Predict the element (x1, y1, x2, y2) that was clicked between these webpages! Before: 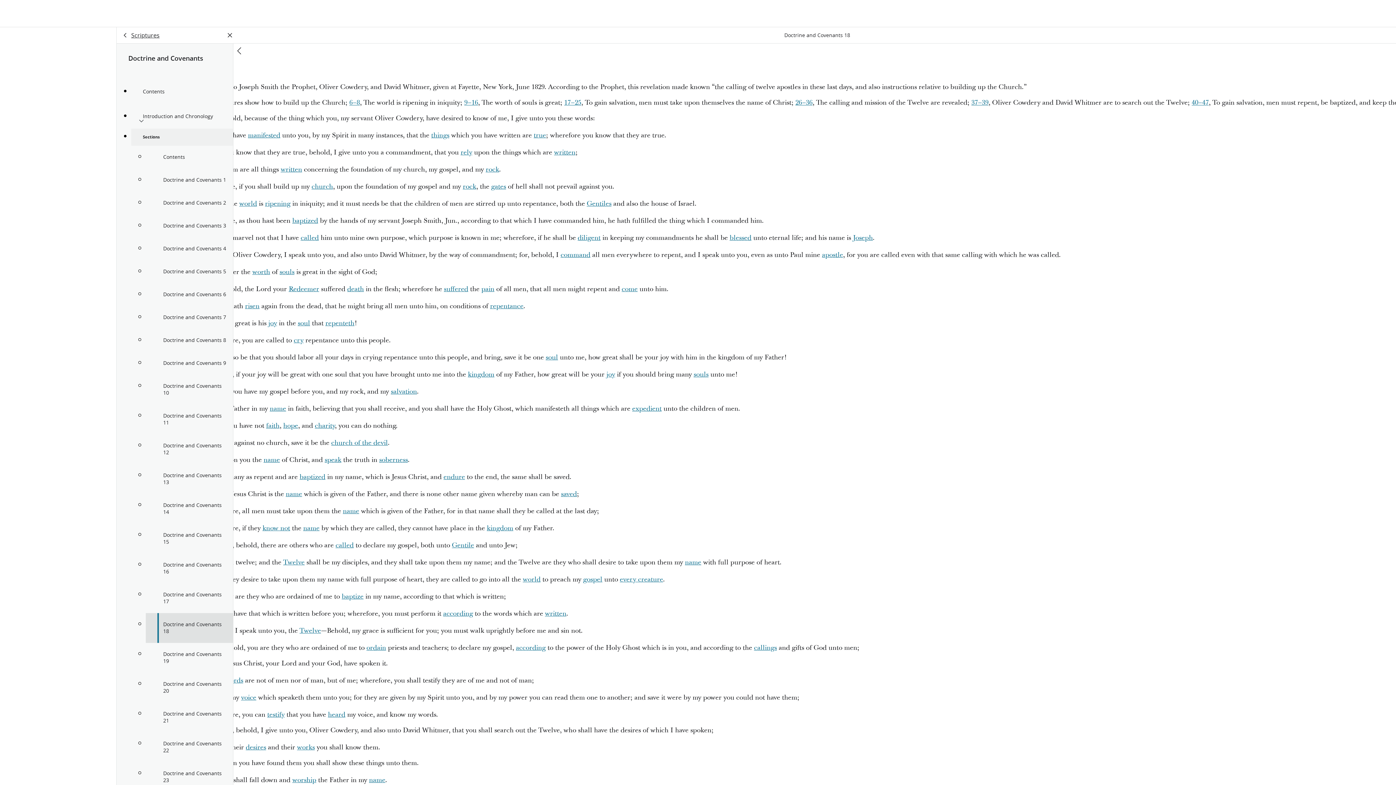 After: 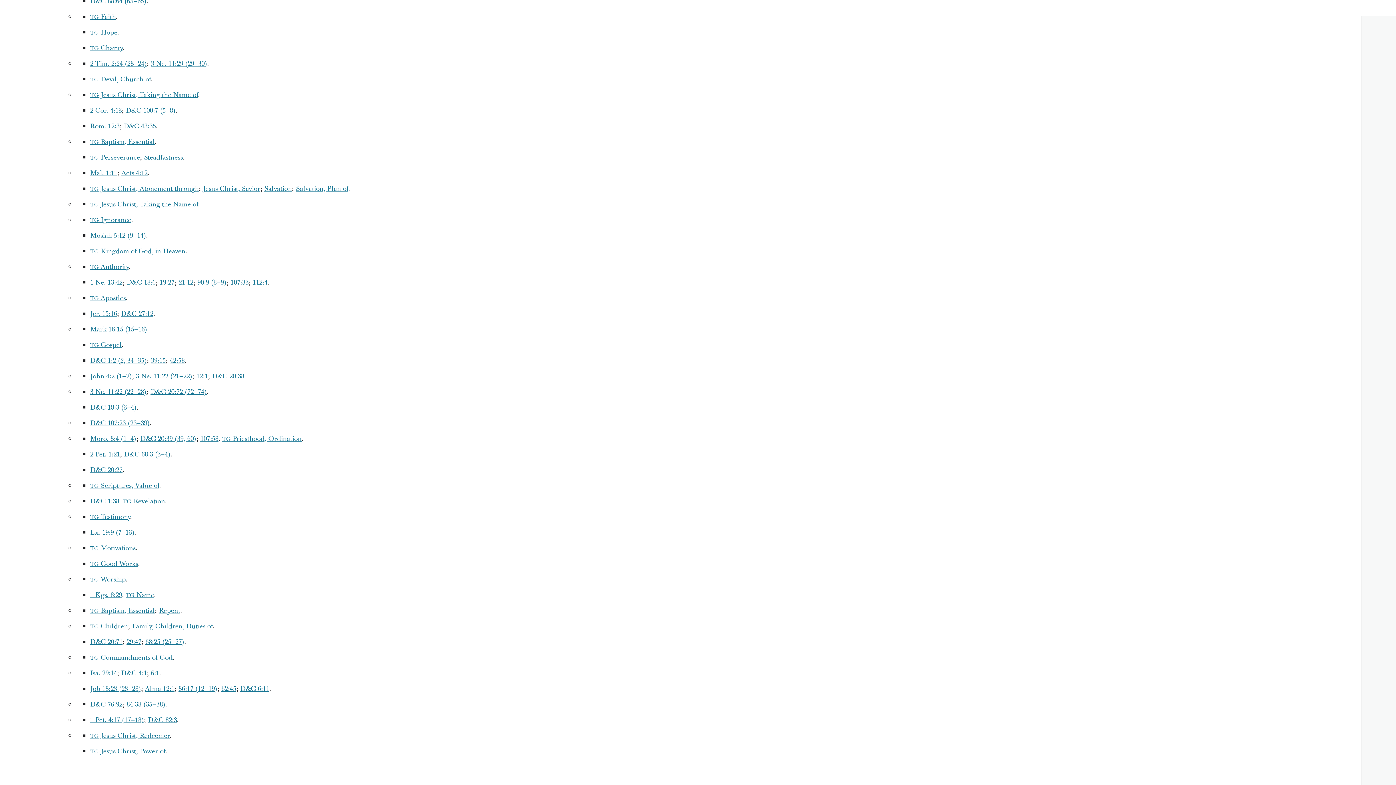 Action: label: Twelve bbox: (299, 626, 321, 635)